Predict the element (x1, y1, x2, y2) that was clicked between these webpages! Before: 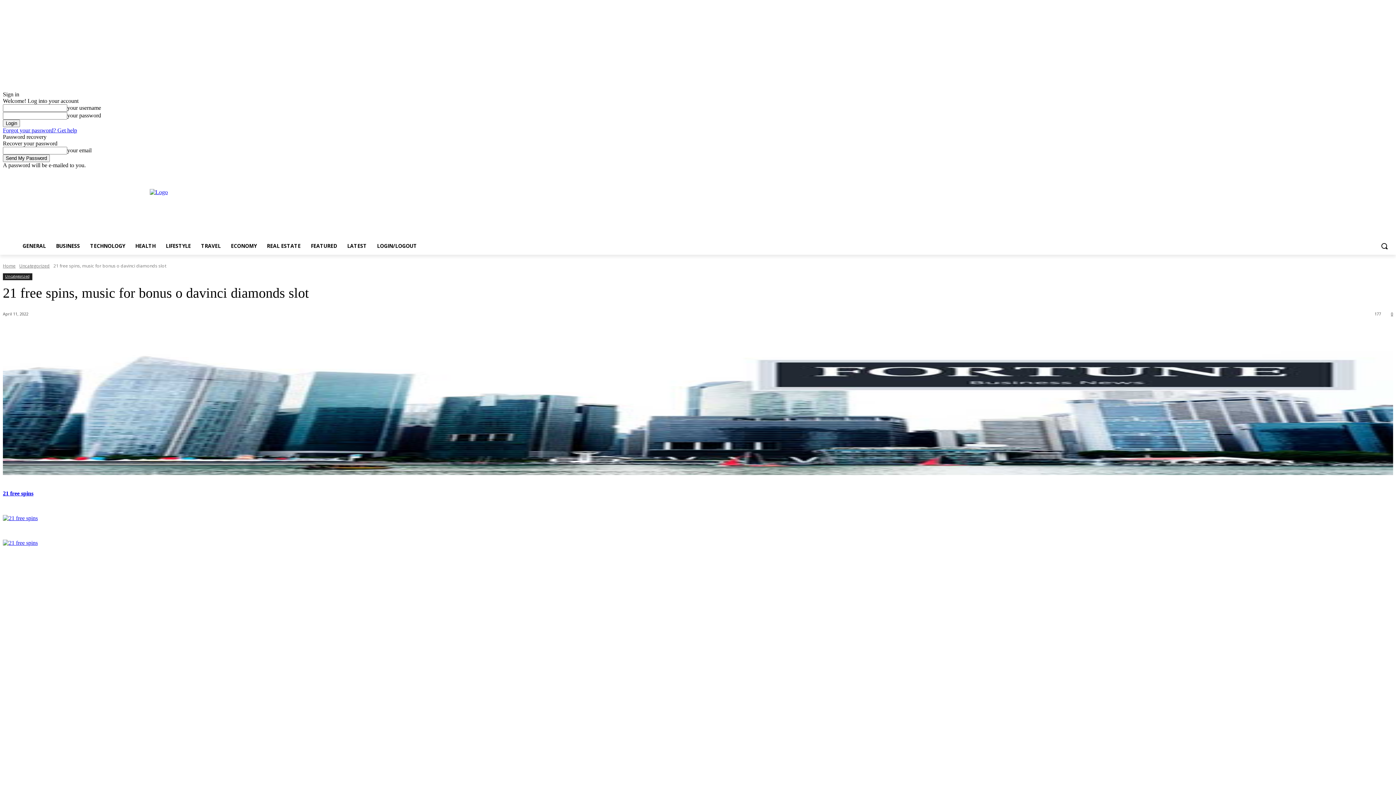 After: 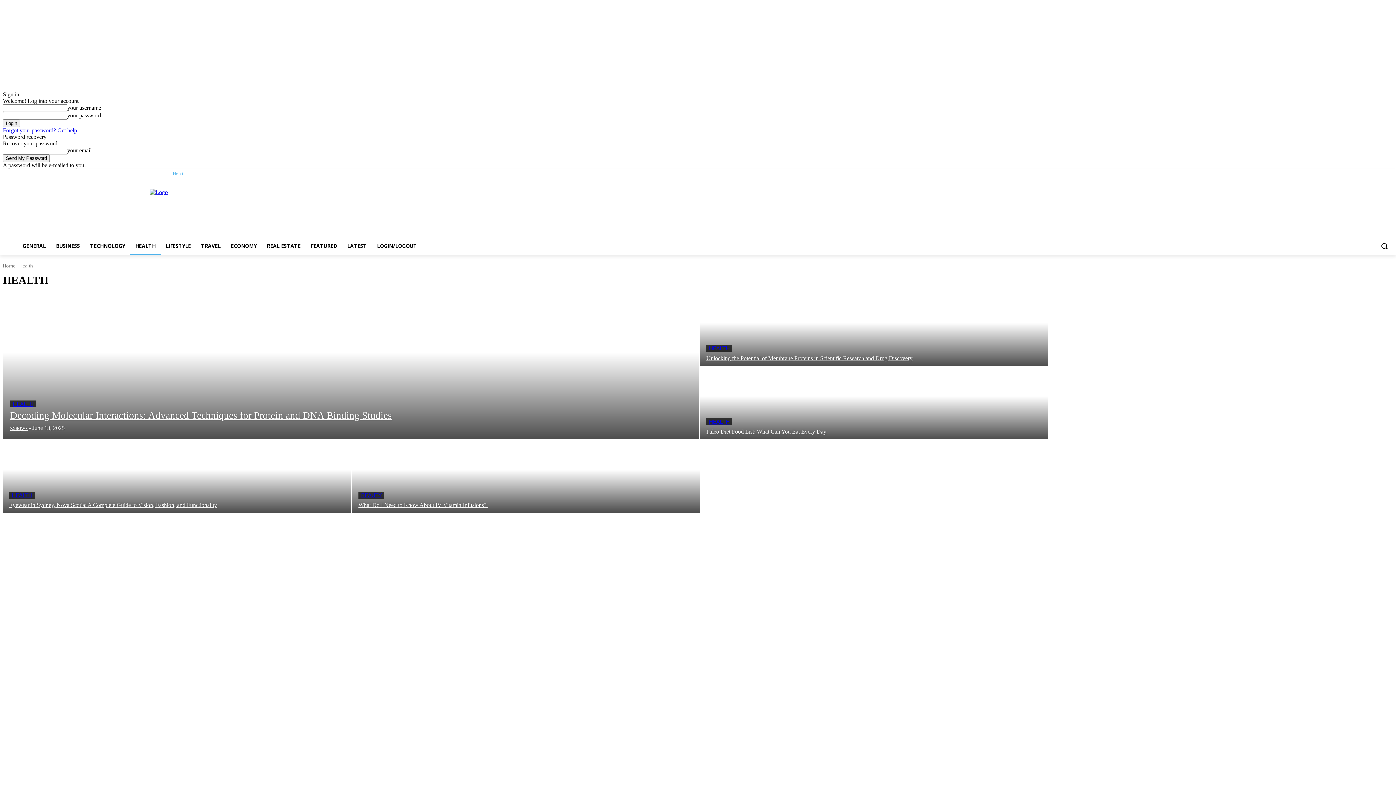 Action: bbox: (130, 237, 160, 254) label: HEALTH